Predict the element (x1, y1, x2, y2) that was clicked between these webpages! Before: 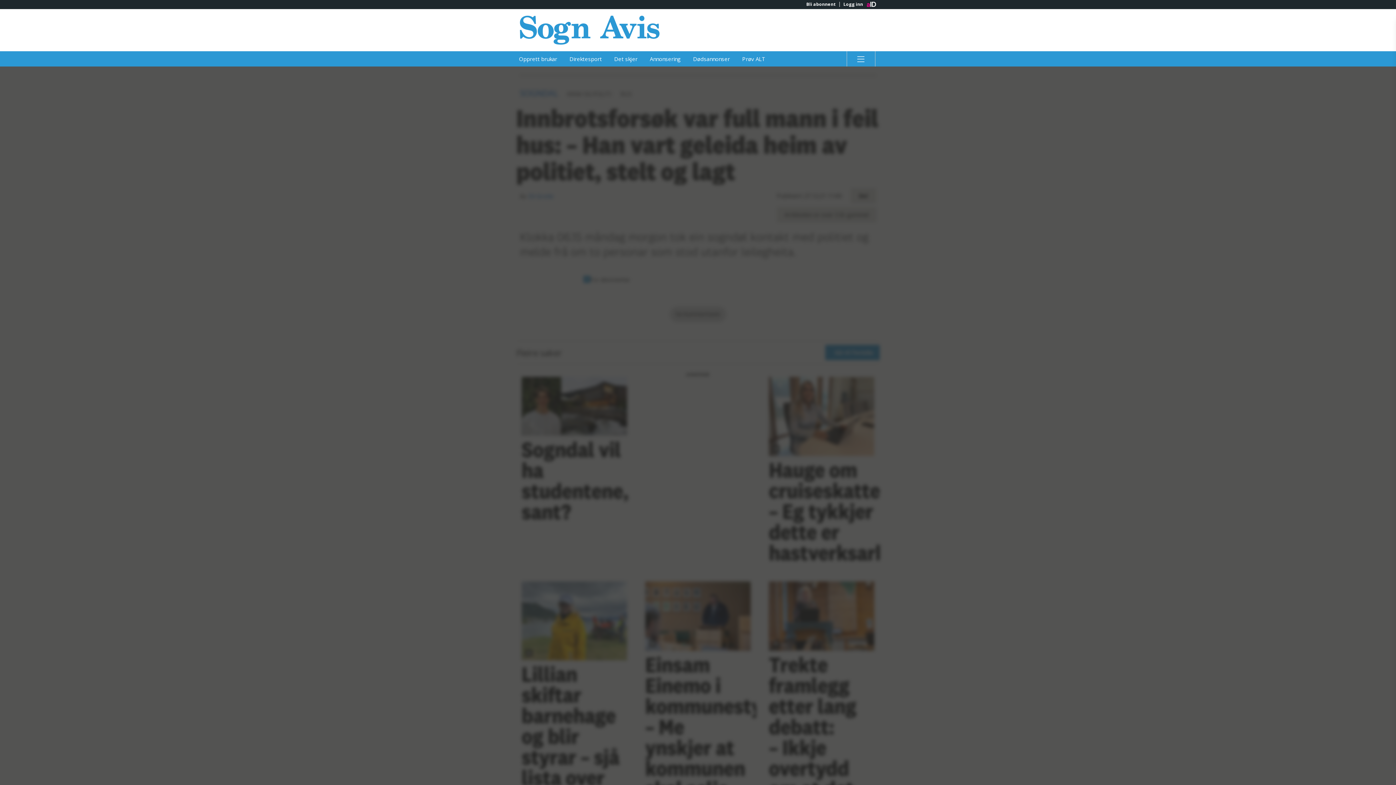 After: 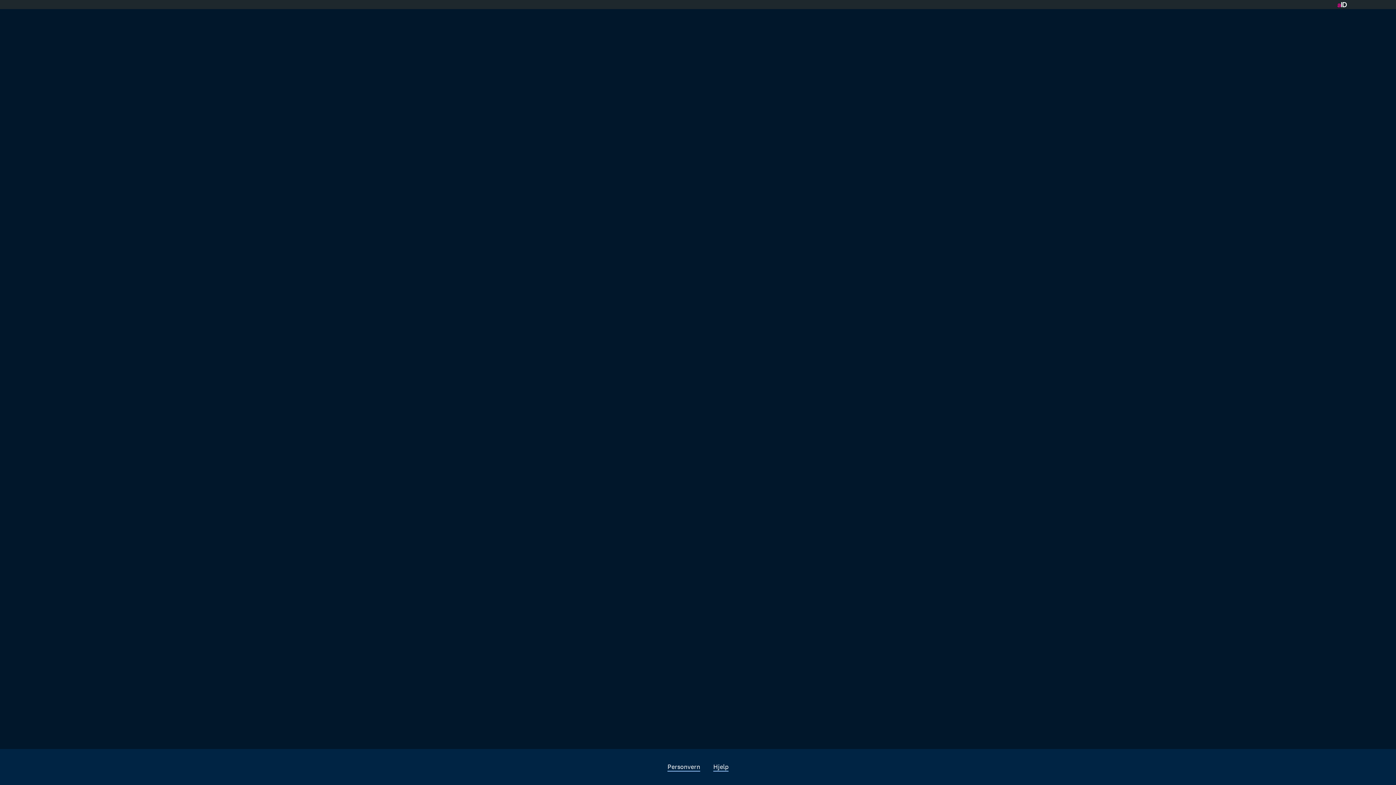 Action: bbox: (564, 51, 607, 66) label: Direktesport